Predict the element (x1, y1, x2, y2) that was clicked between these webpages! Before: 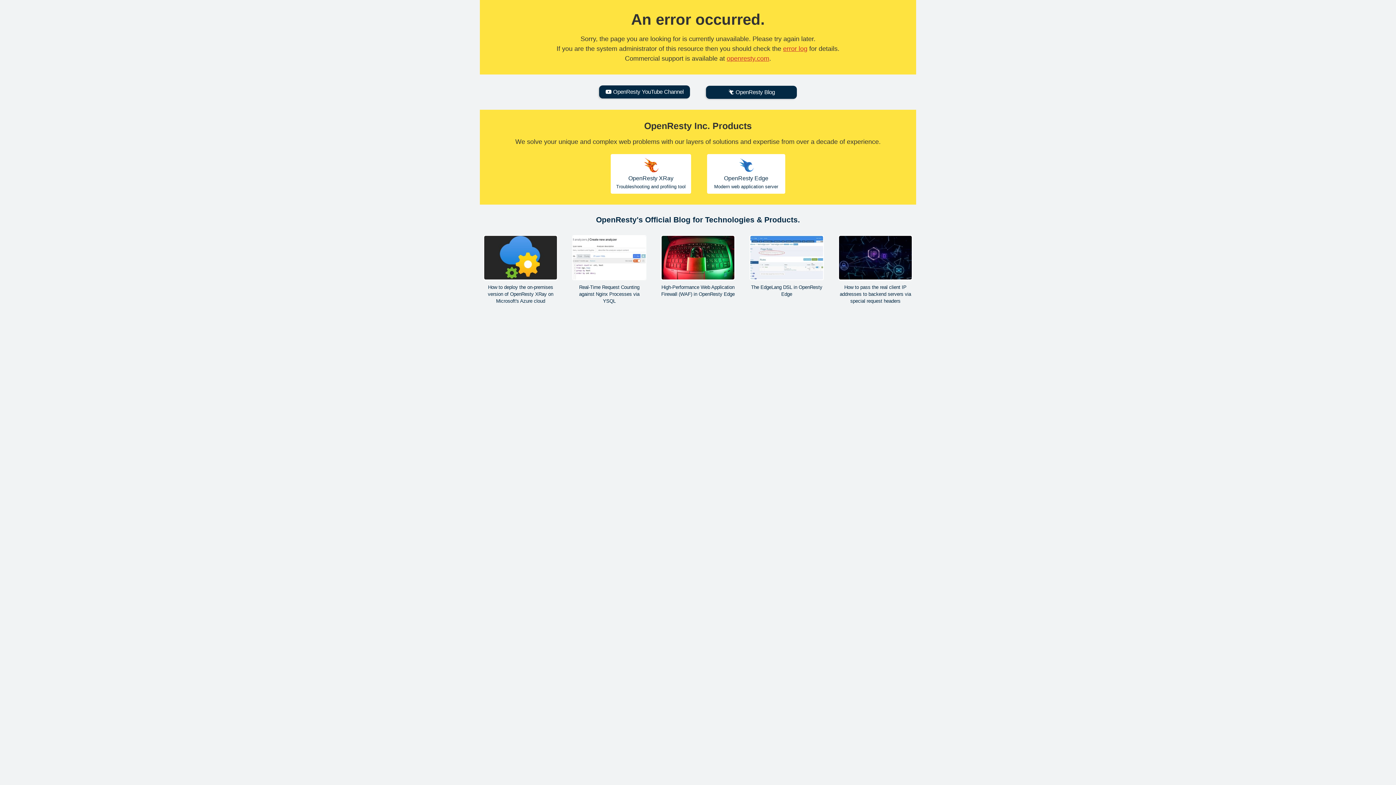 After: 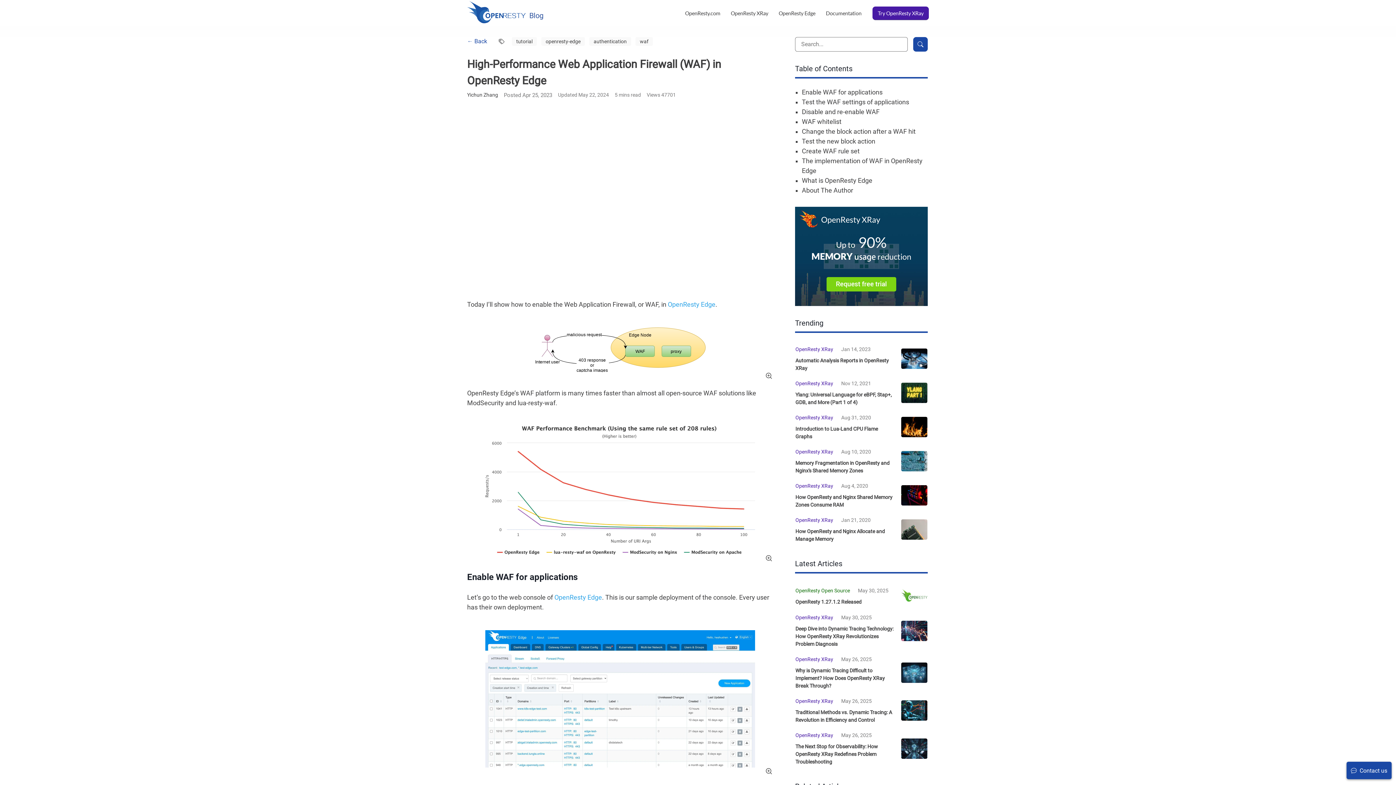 Action: label: High-Performance Web Application Firewall (WAF) in OpenResty Edge bbox: (661, 235, 735, 297)